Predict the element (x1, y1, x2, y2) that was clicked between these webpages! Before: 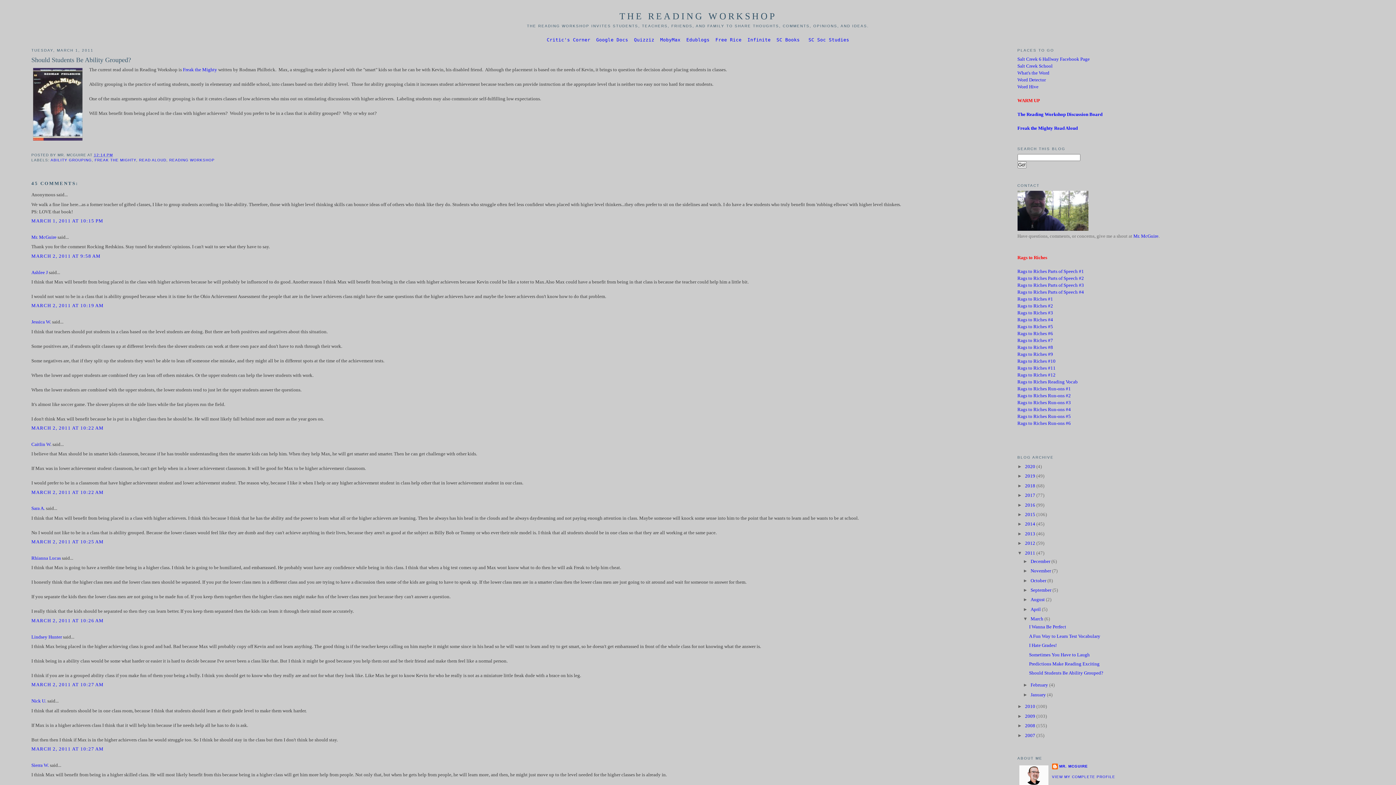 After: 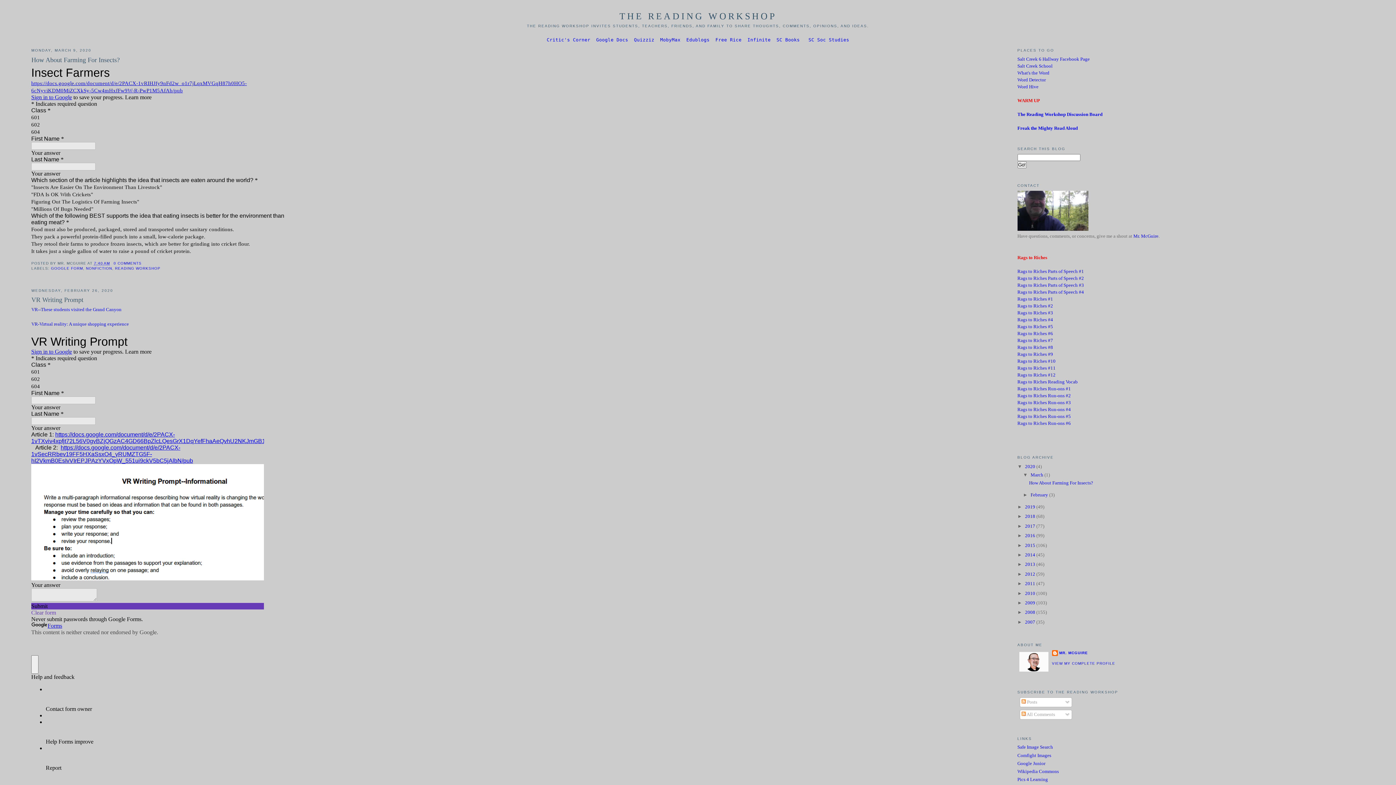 Action: label: 2020  bbox: (1025, 464, 1036, 469)